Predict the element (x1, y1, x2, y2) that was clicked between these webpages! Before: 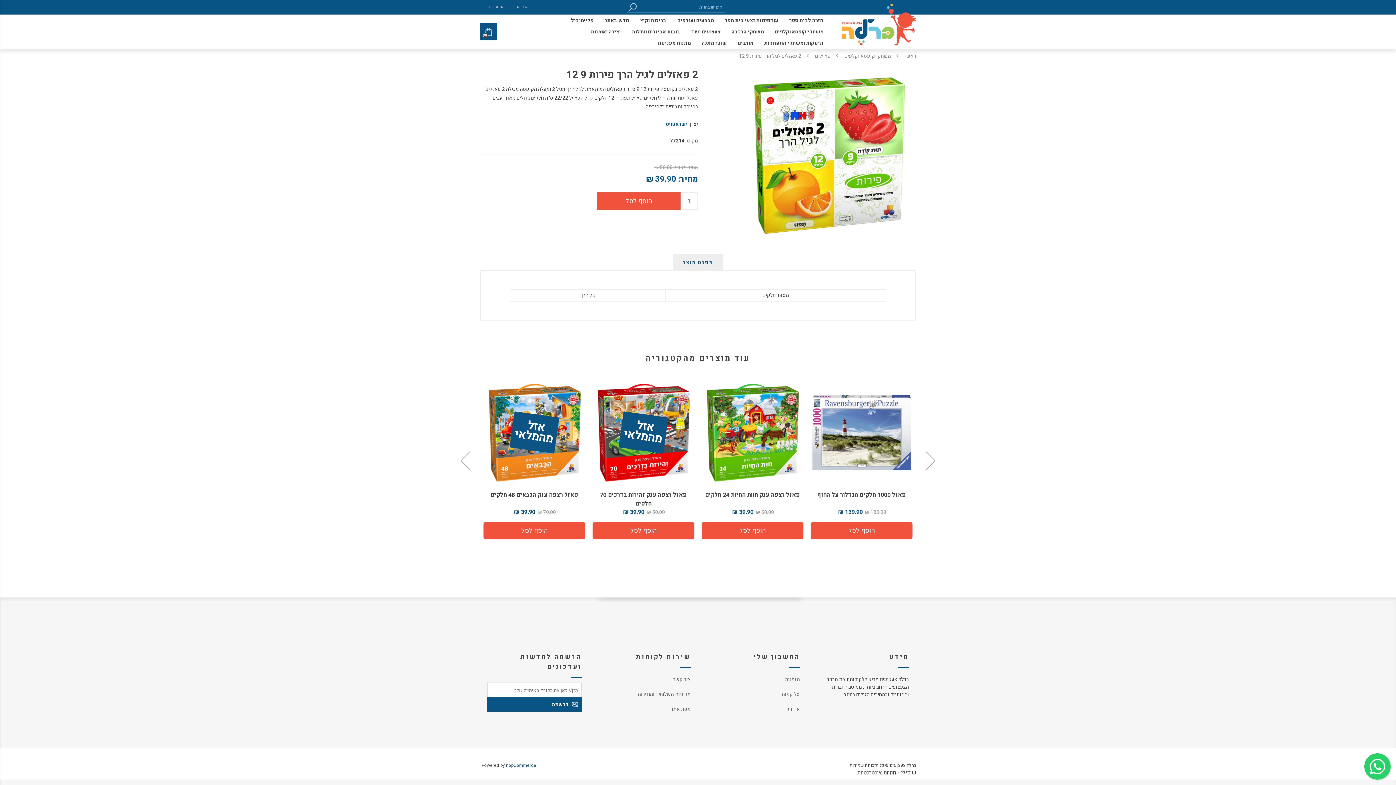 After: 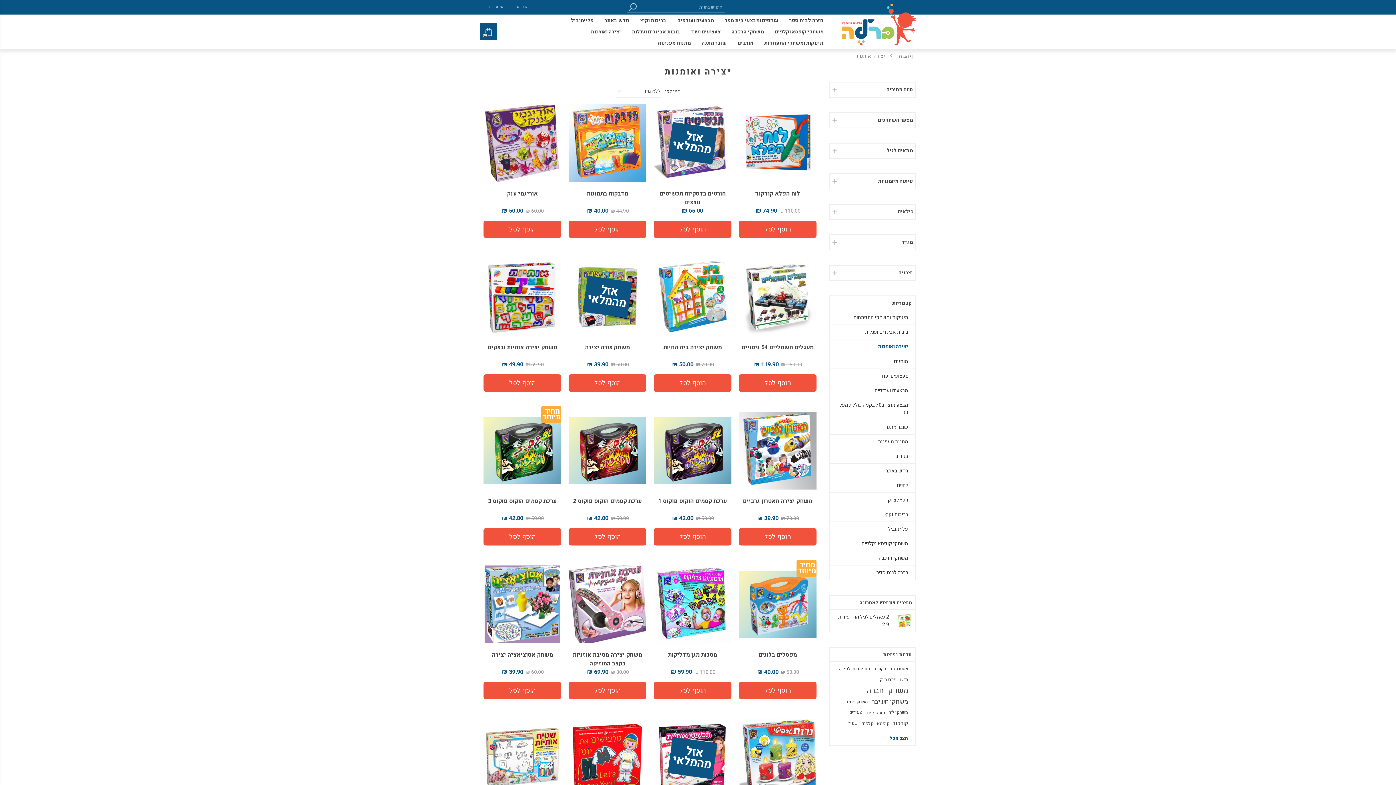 Action: label: יצירה ואומנות bbox: (585, 26, 626, 37)